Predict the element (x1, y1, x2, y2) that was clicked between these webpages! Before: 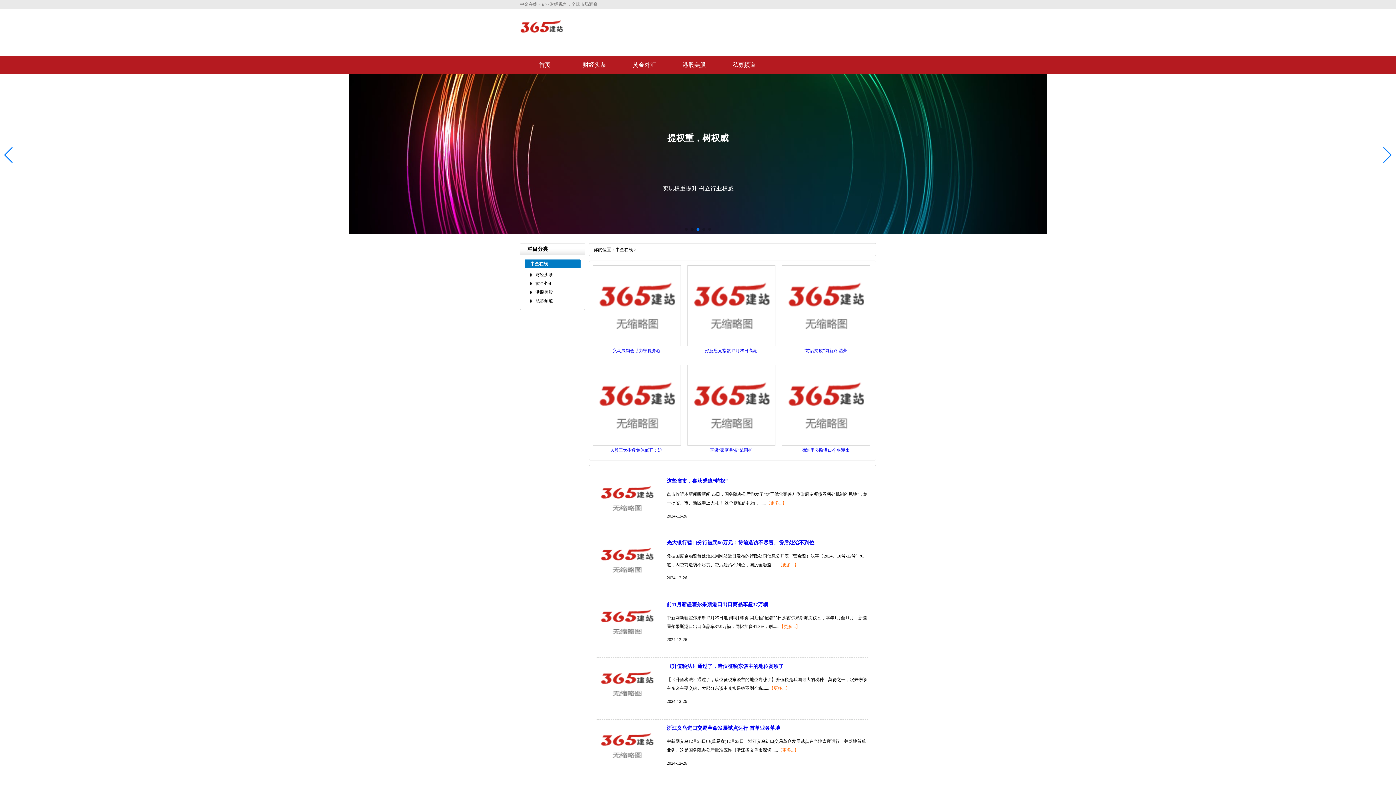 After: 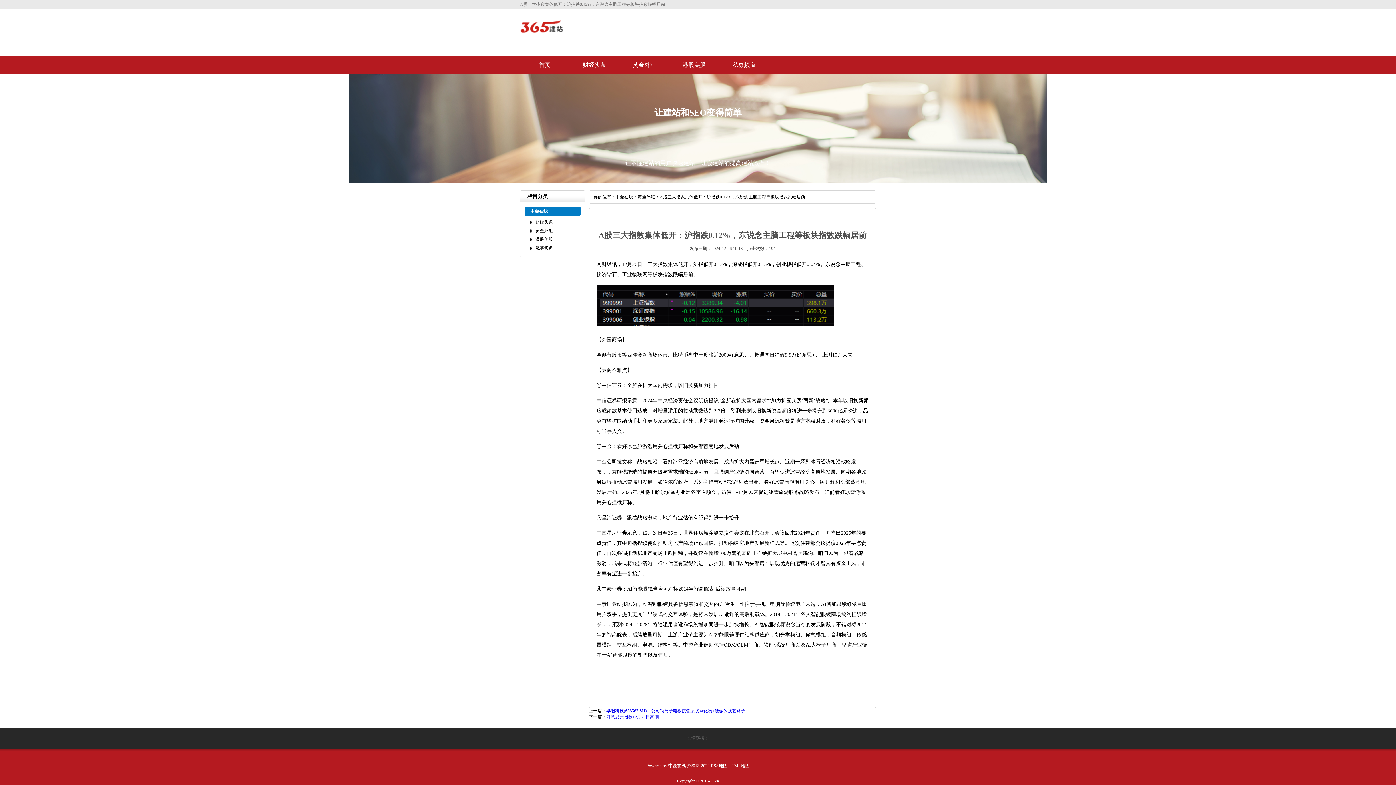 Action: bbox: (593, 441, 681, 446)